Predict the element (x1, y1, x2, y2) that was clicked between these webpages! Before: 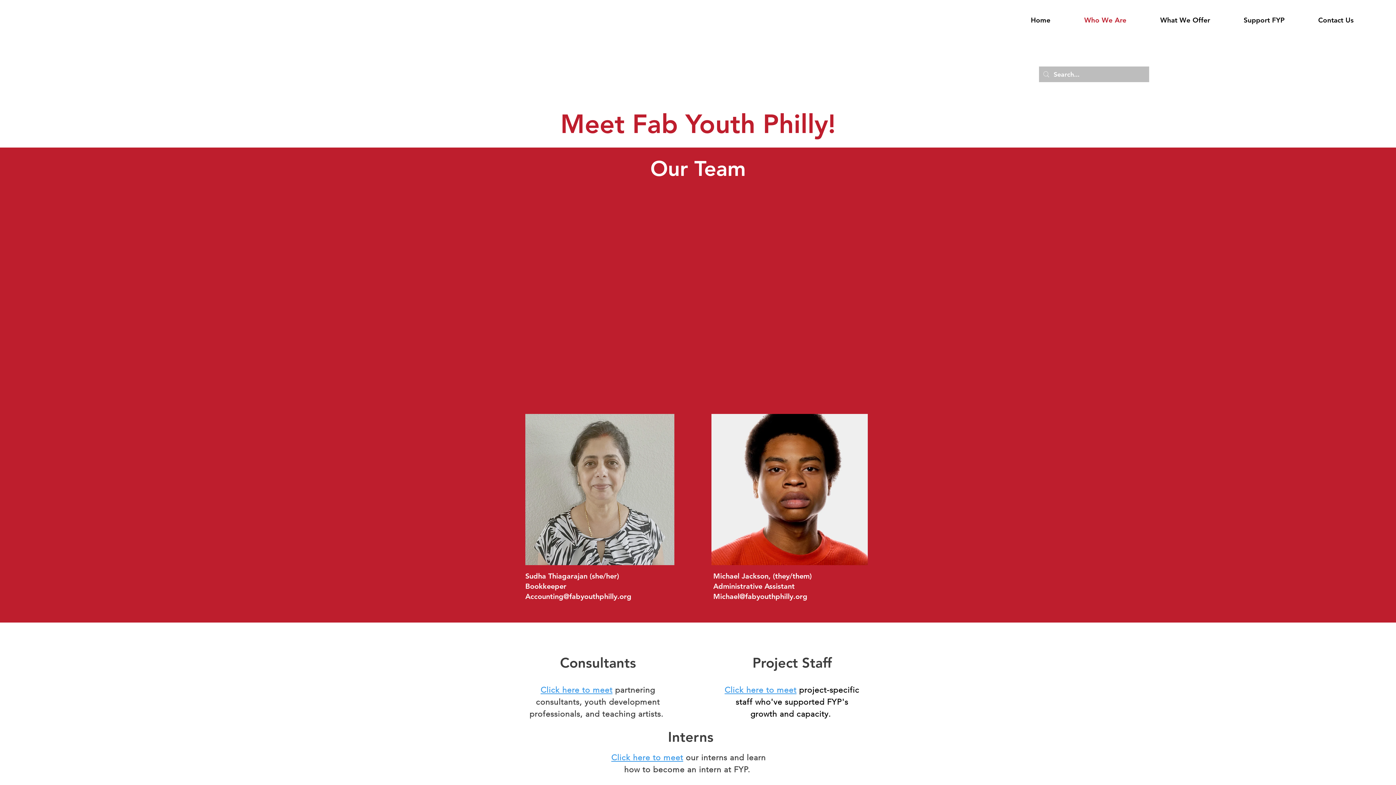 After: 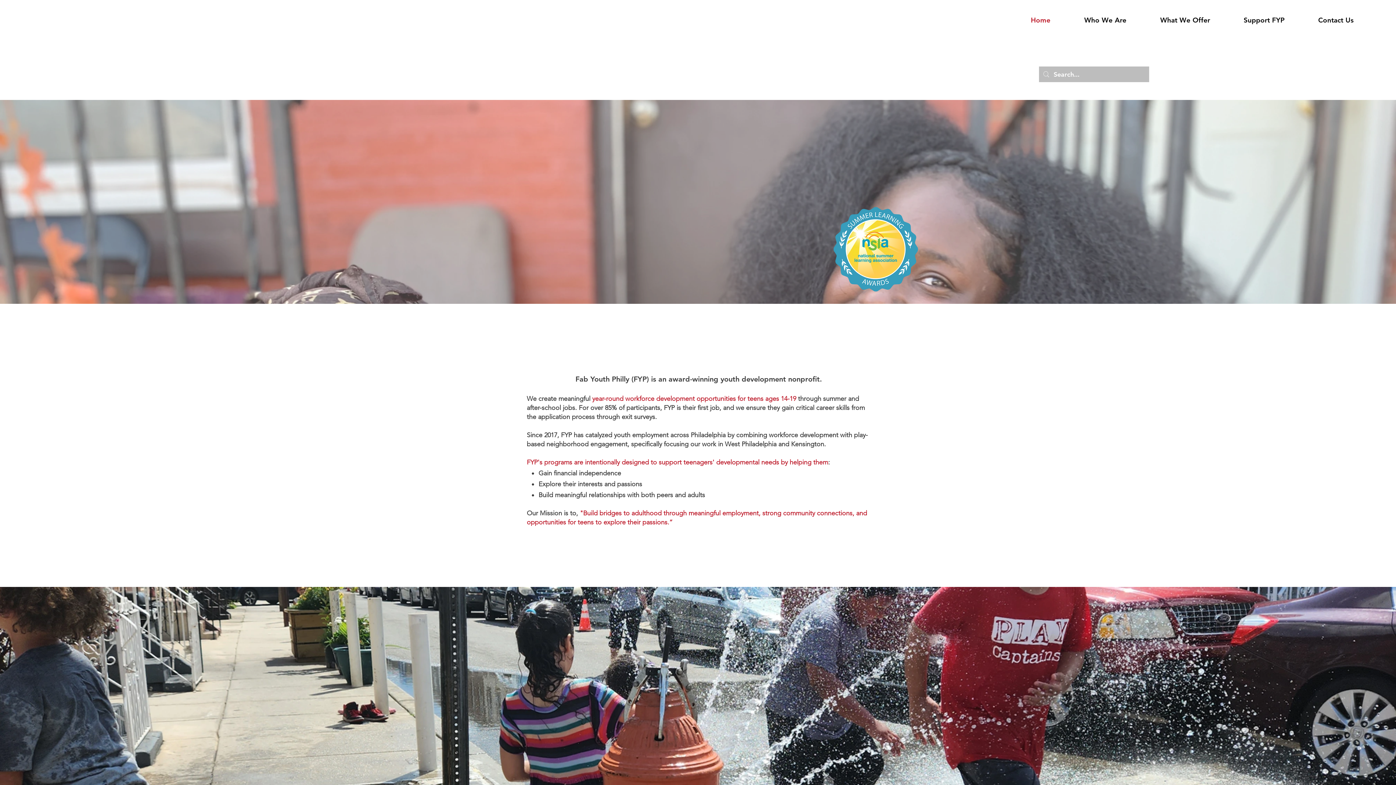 Action: bbox: (1014, 10, 1067, 30) label: Home